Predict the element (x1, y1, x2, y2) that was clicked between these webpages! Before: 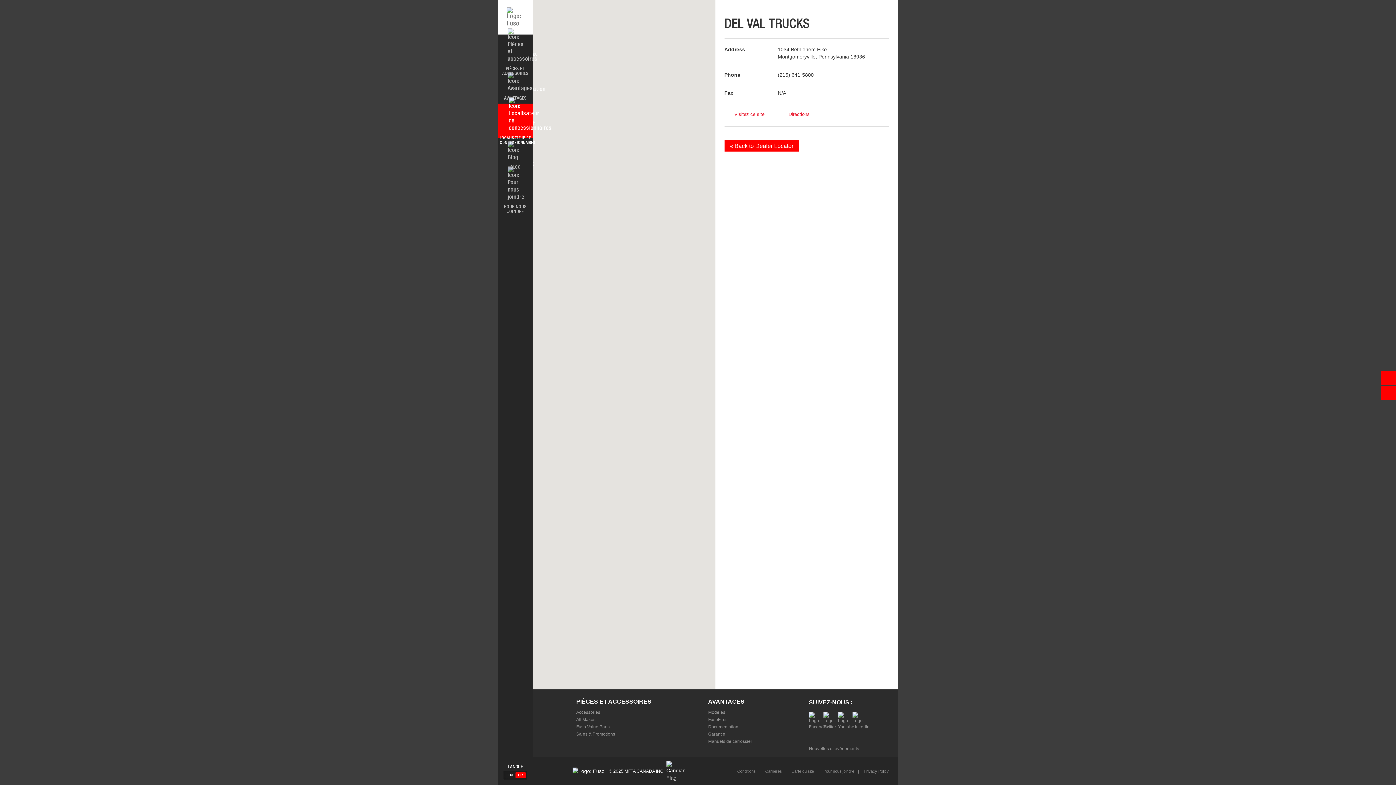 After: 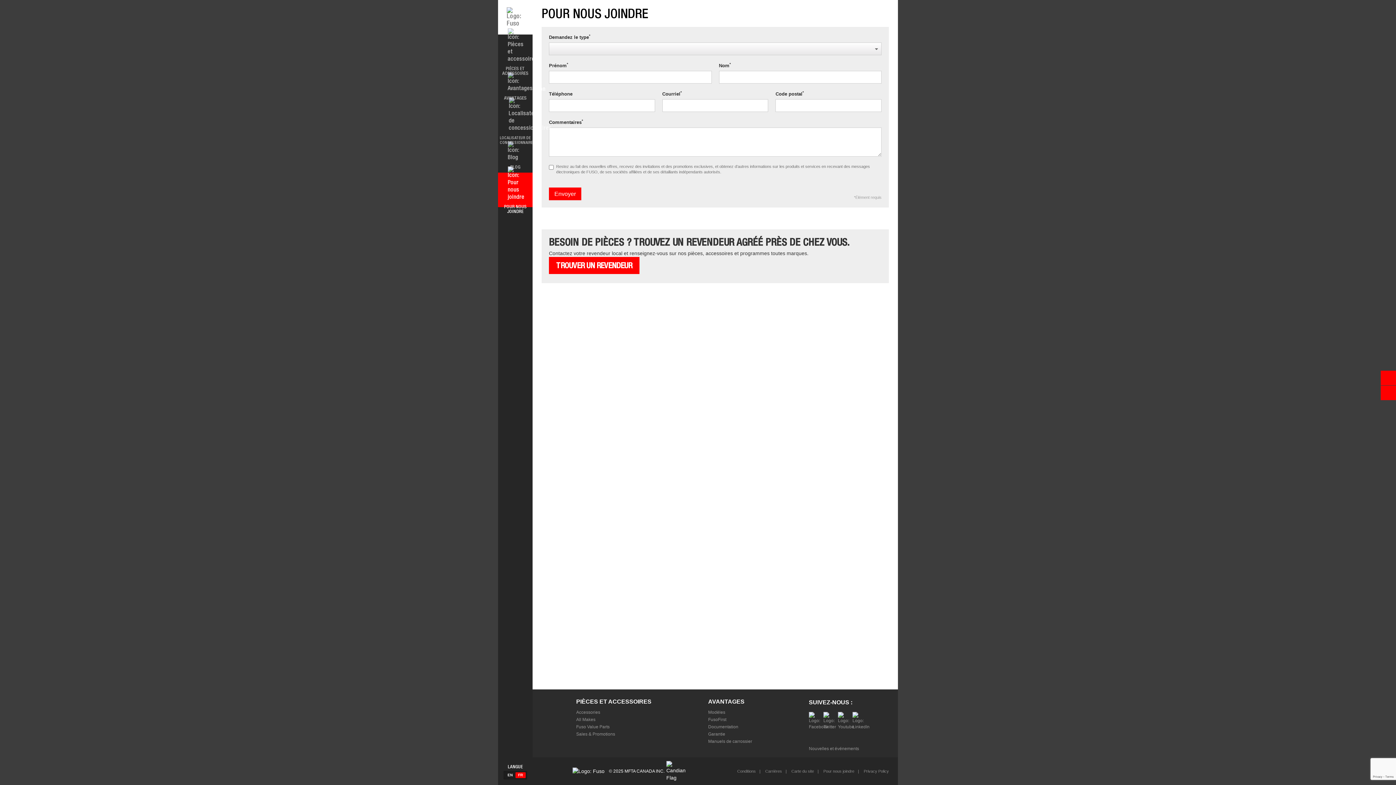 Action: bbox: (822, 769, 854, 773) label:  Pour nous joindre